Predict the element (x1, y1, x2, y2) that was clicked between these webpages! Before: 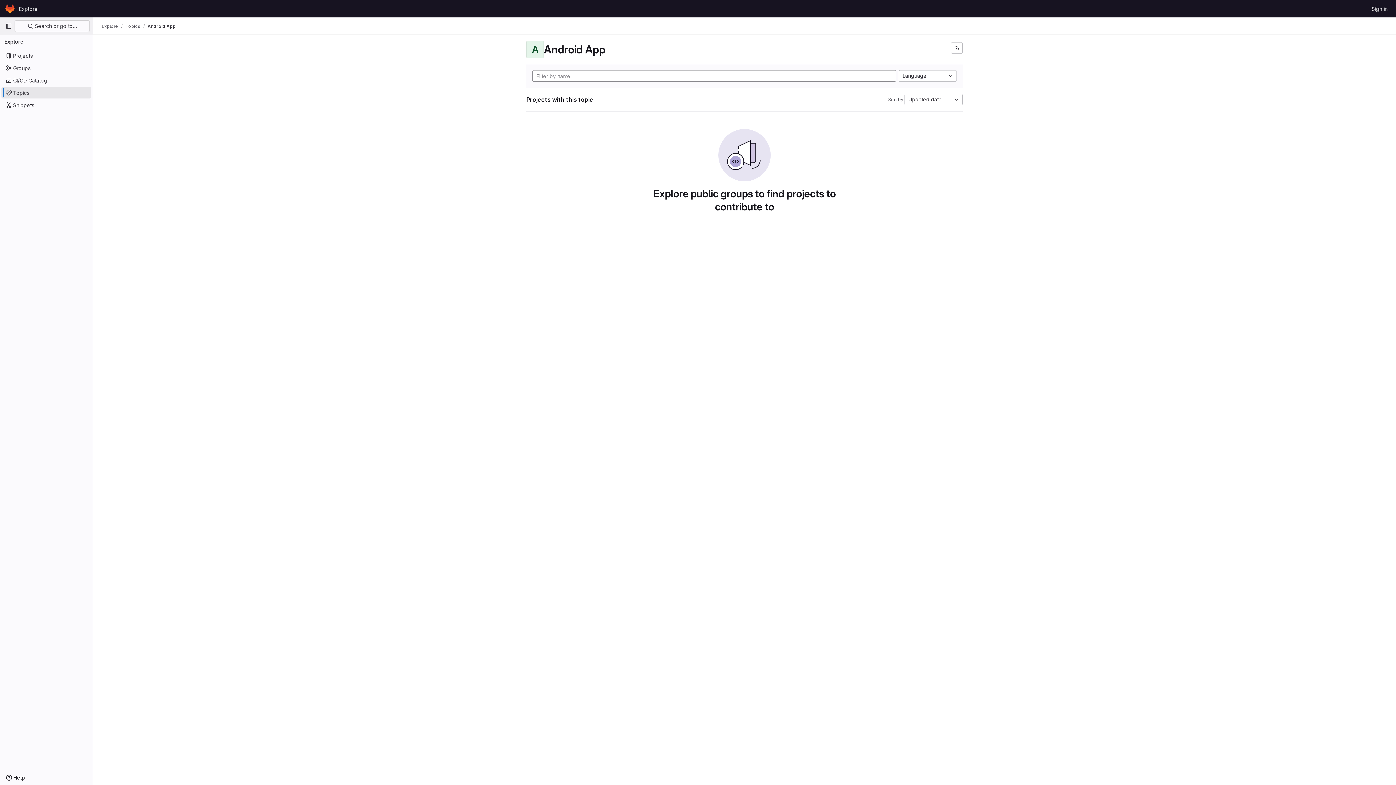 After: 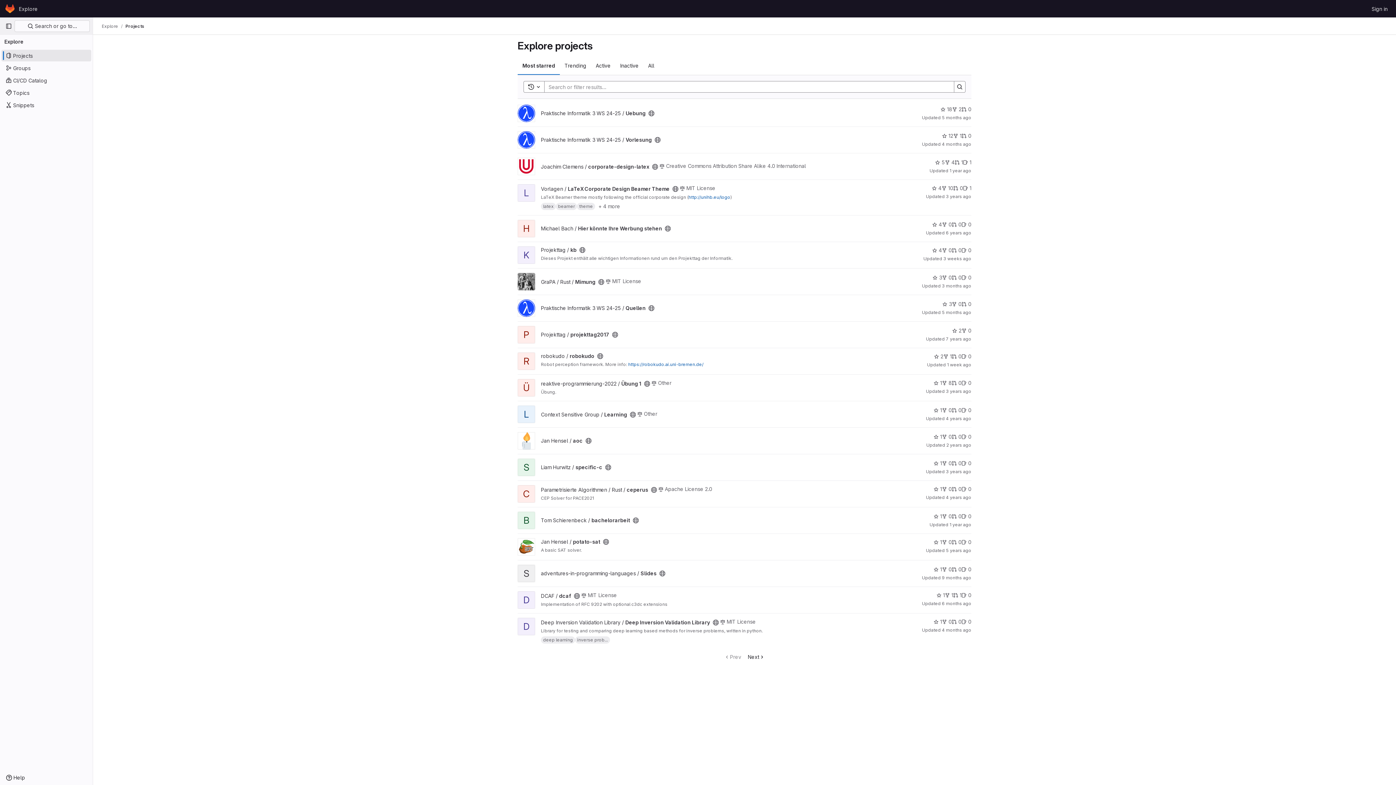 Action: bbox: (1, 49, 91, 61) label: Projects